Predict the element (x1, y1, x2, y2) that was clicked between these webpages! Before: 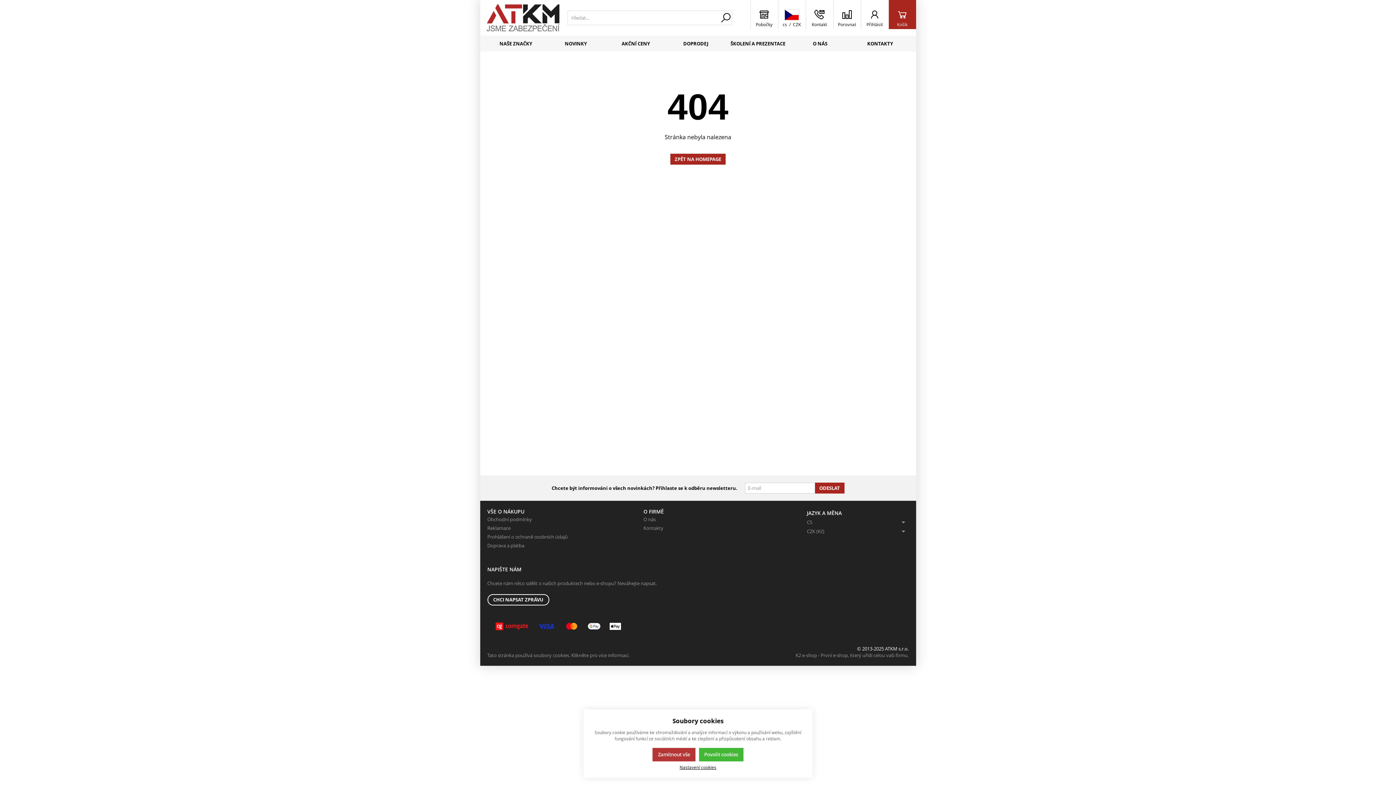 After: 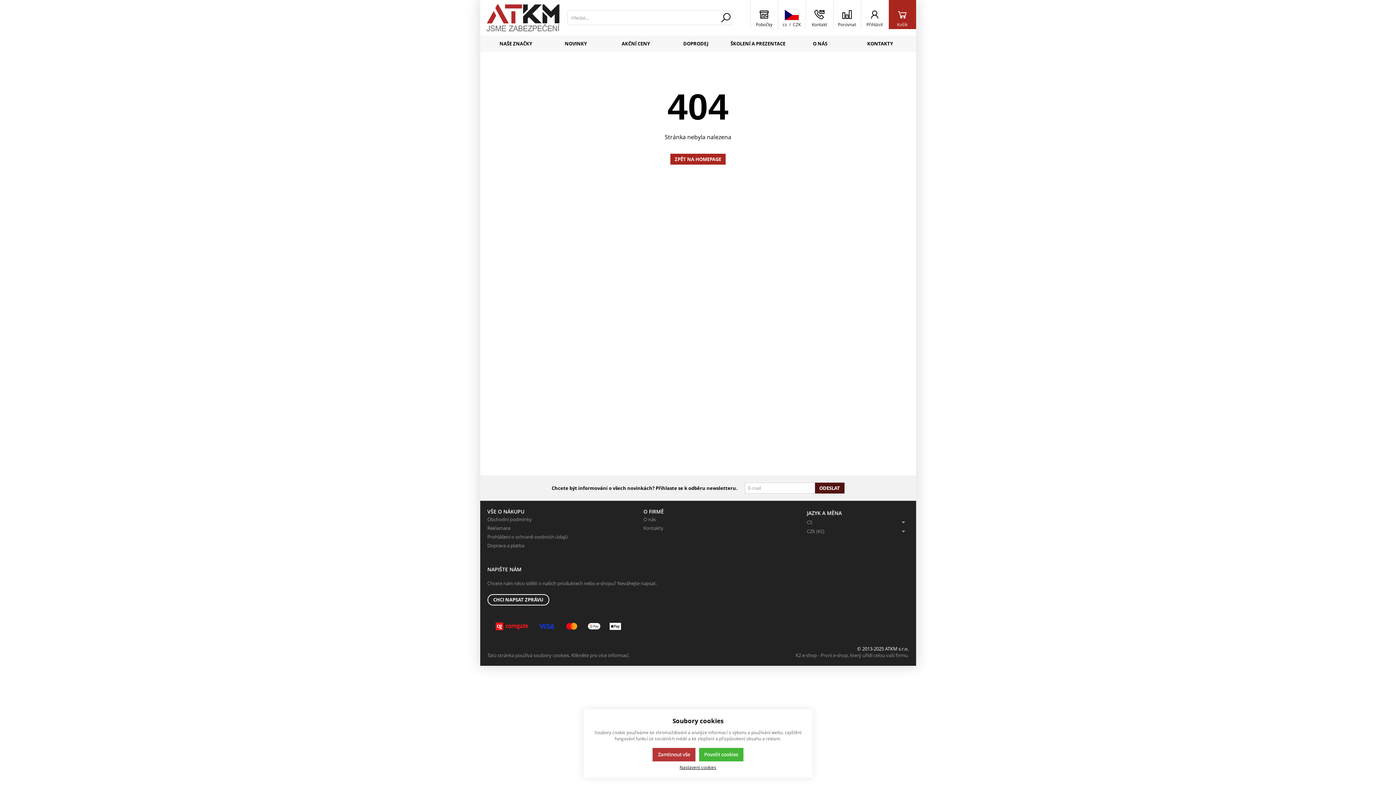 Action: label: ODESLAT bbox: (815, 482, 844, 493)